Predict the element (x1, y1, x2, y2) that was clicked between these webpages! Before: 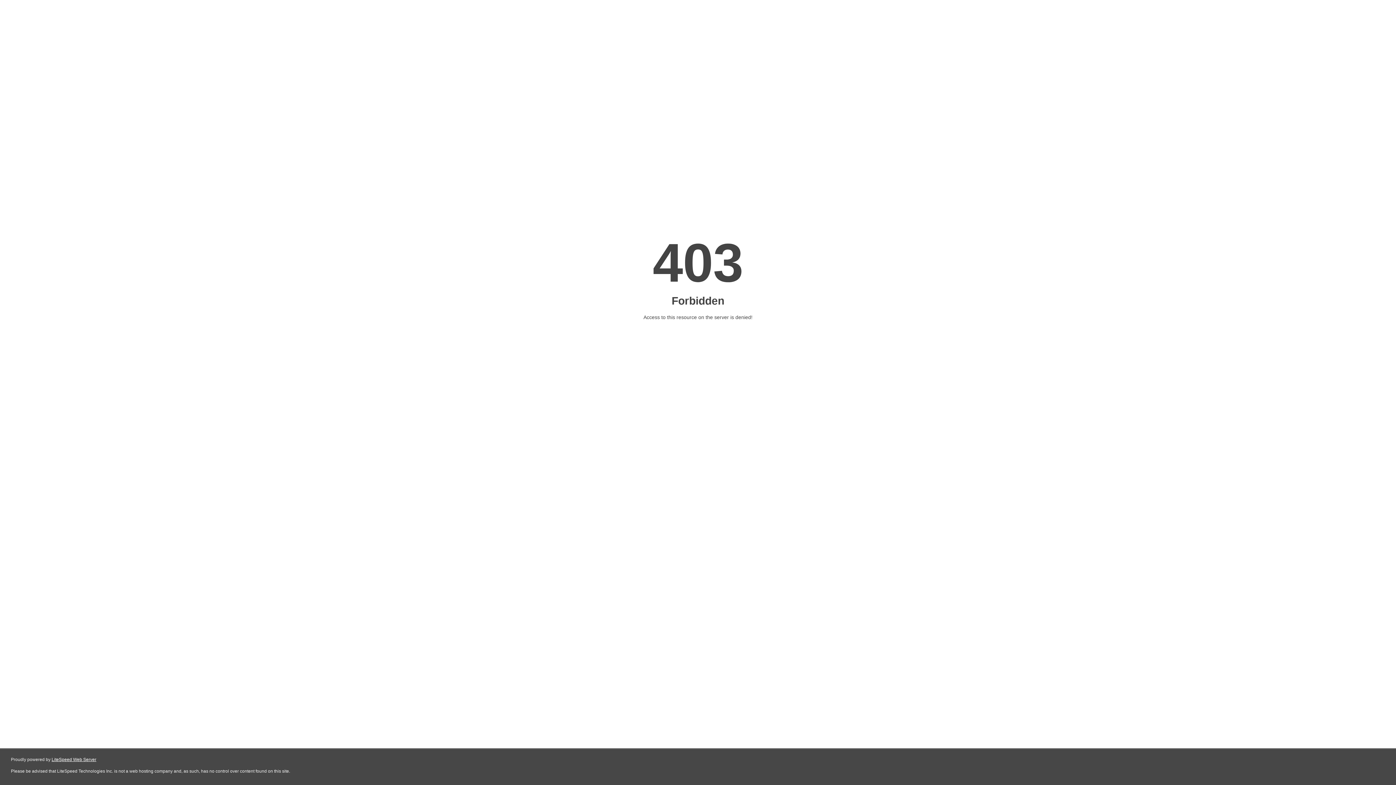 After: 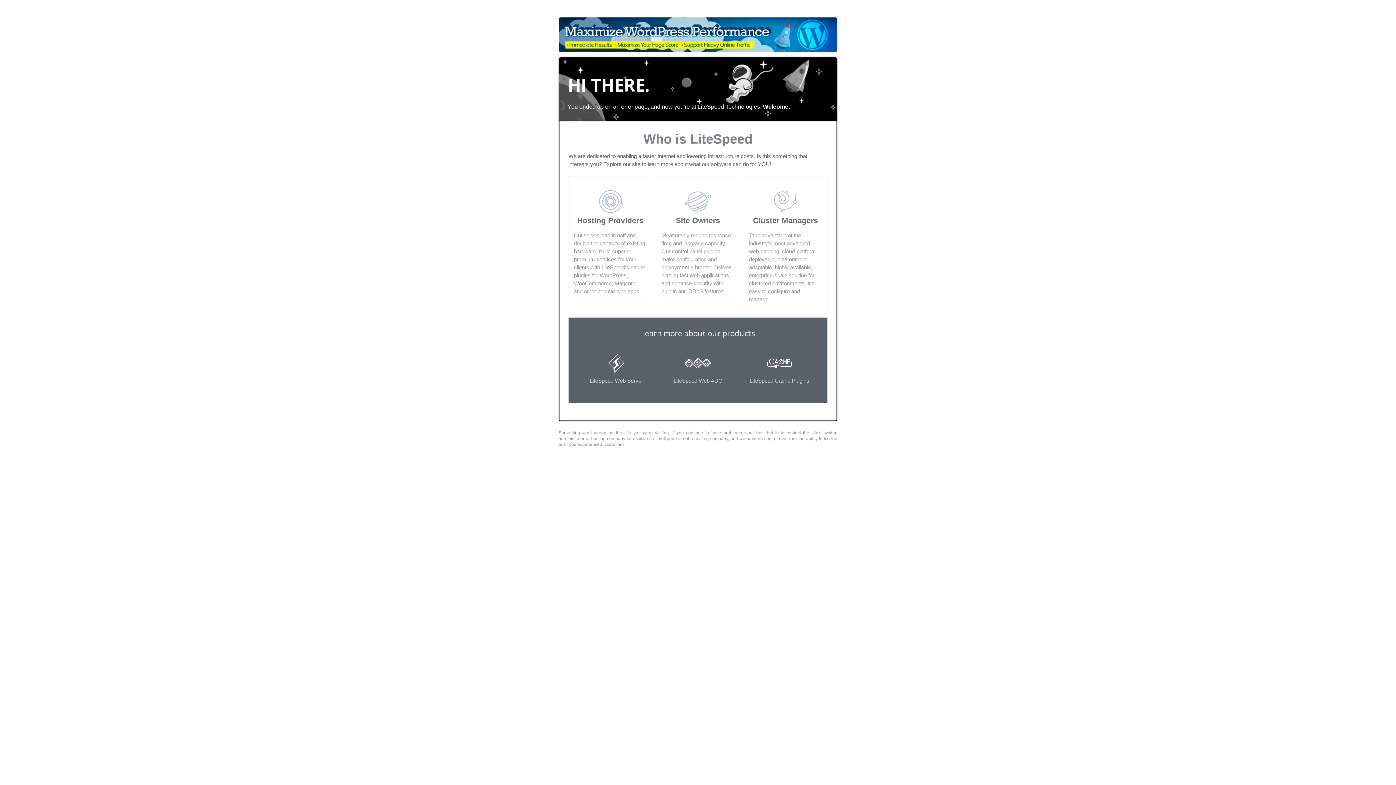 Action: bbox: (51, 757, 96, 762) label: LiteSpeed Web Server